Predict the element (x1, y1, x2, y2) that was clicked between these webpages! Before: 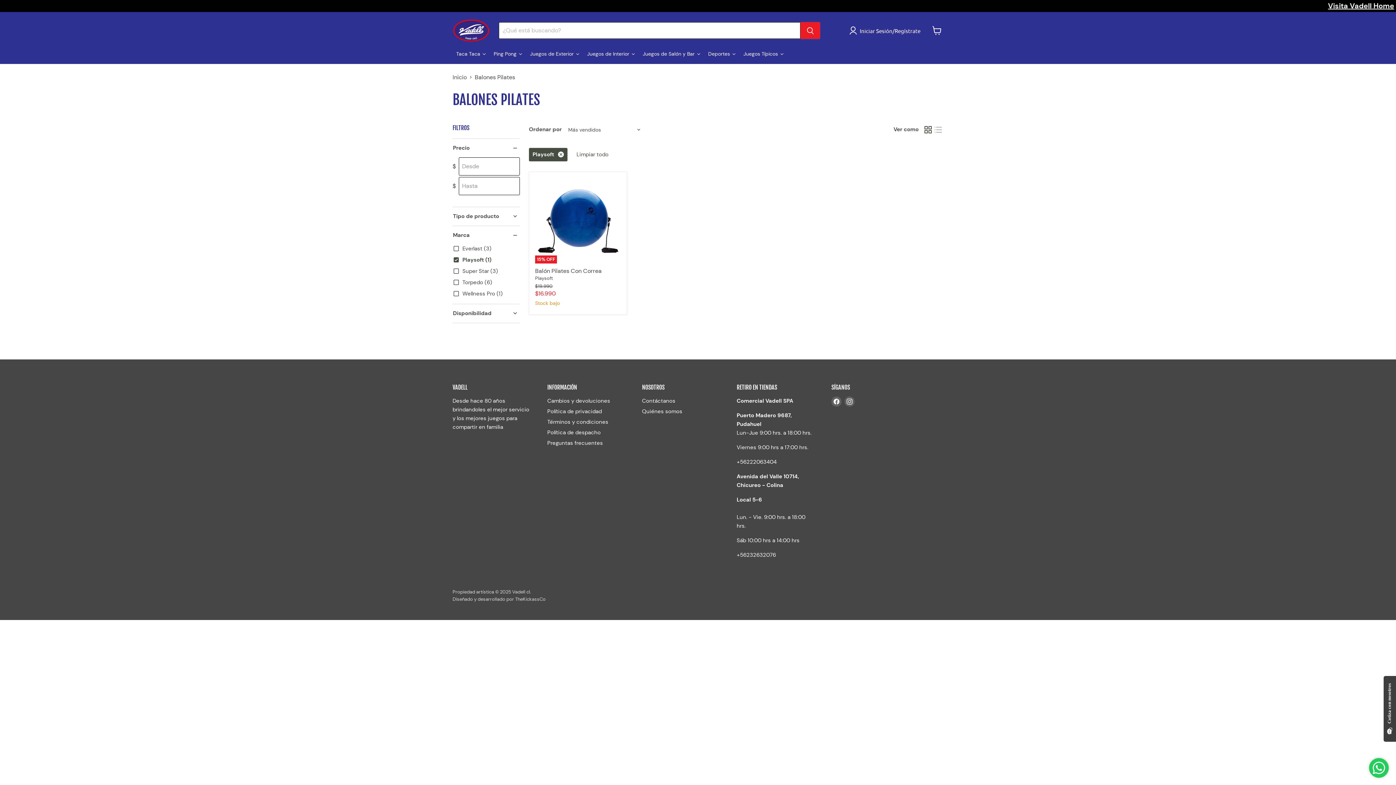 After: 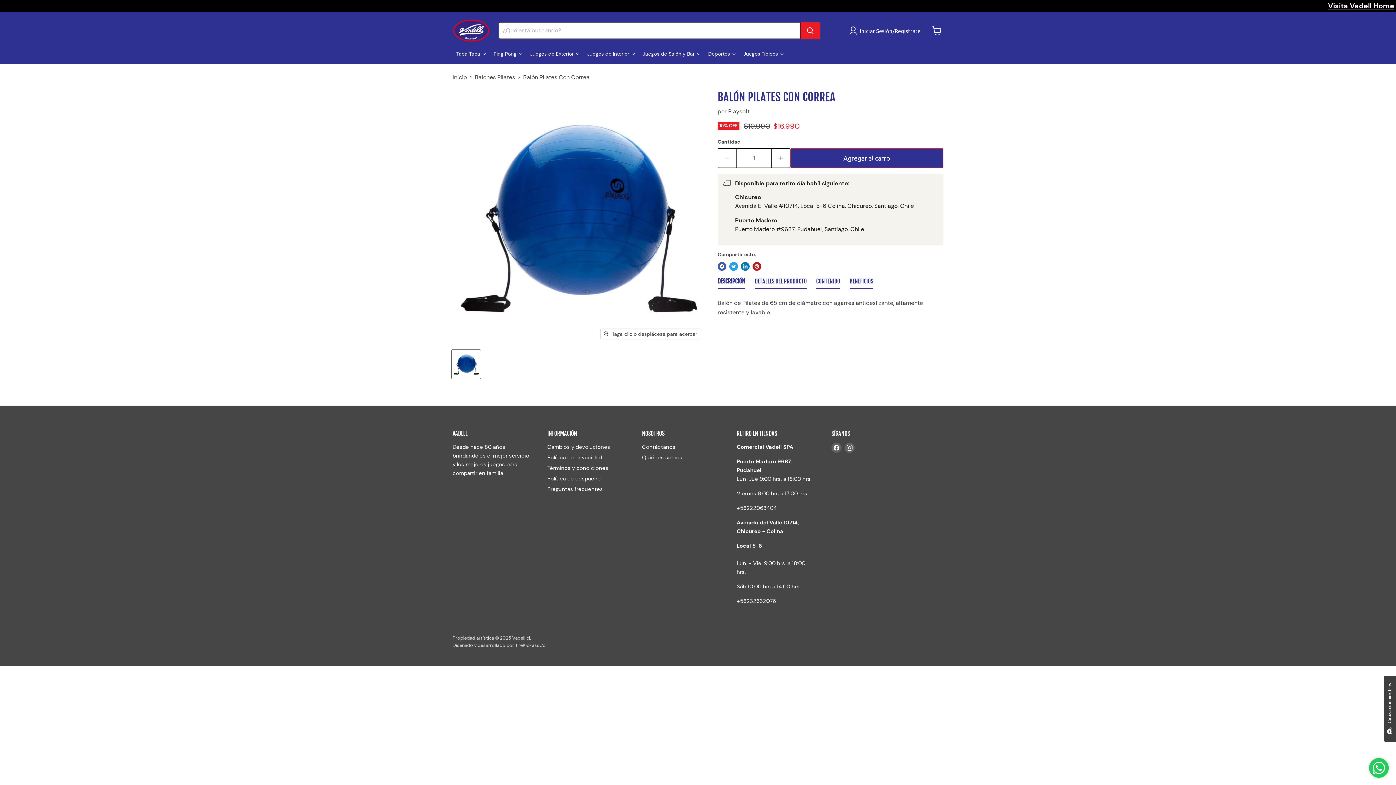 Action: bbox: (535, 267, 601, 274) label: Balón Pilates Con Correa